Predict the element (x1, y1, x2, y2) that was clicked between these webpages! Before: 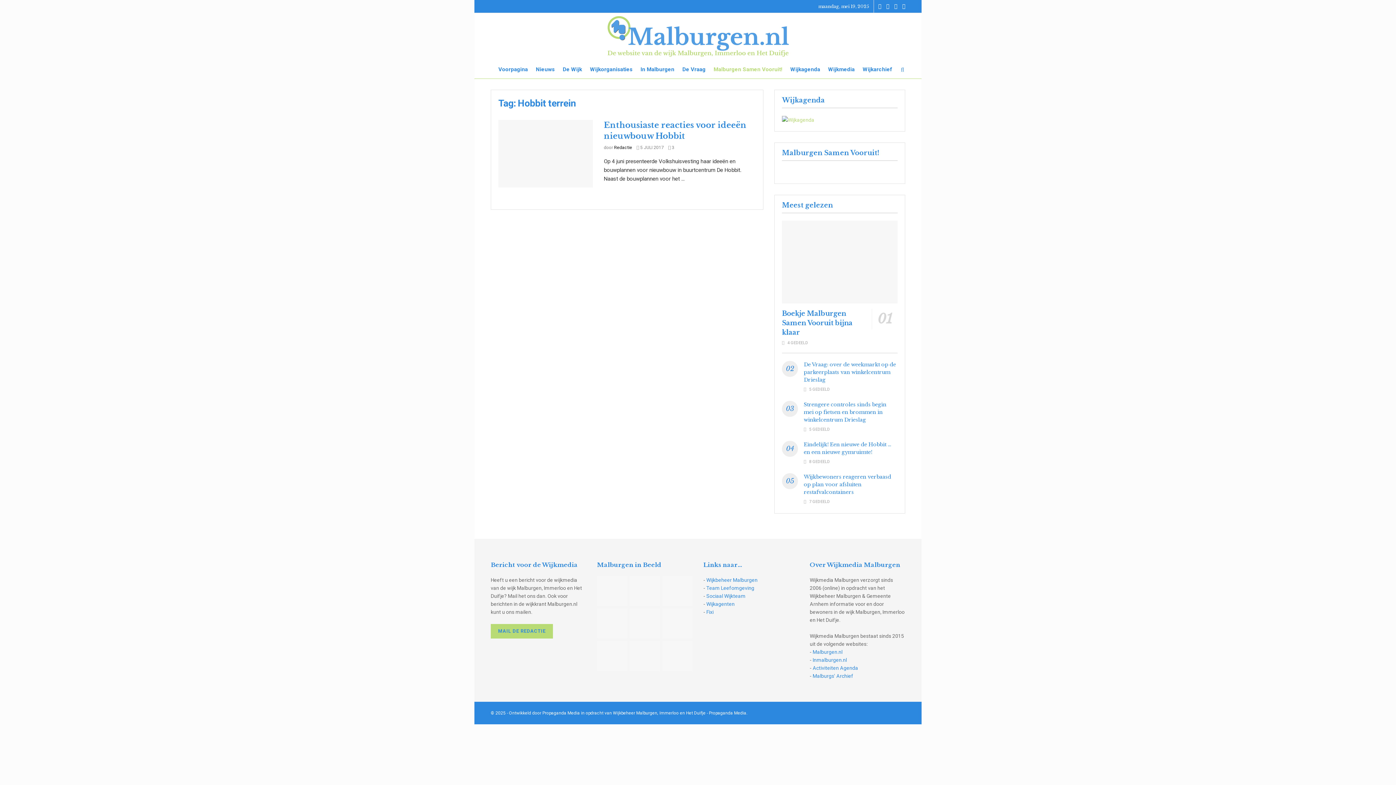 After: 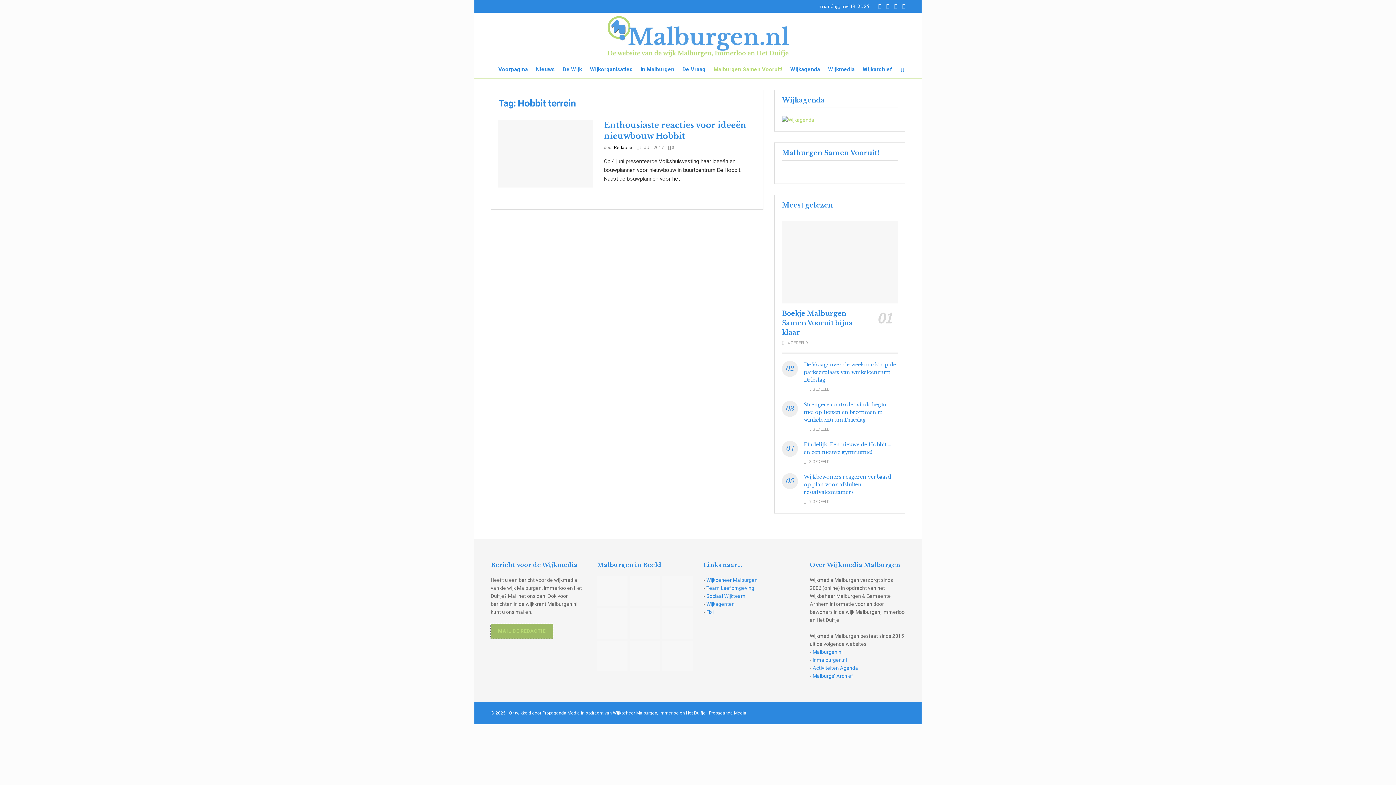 Action: bbox: (490, 624, 553, 638) label: MAIL DE REDACTIE